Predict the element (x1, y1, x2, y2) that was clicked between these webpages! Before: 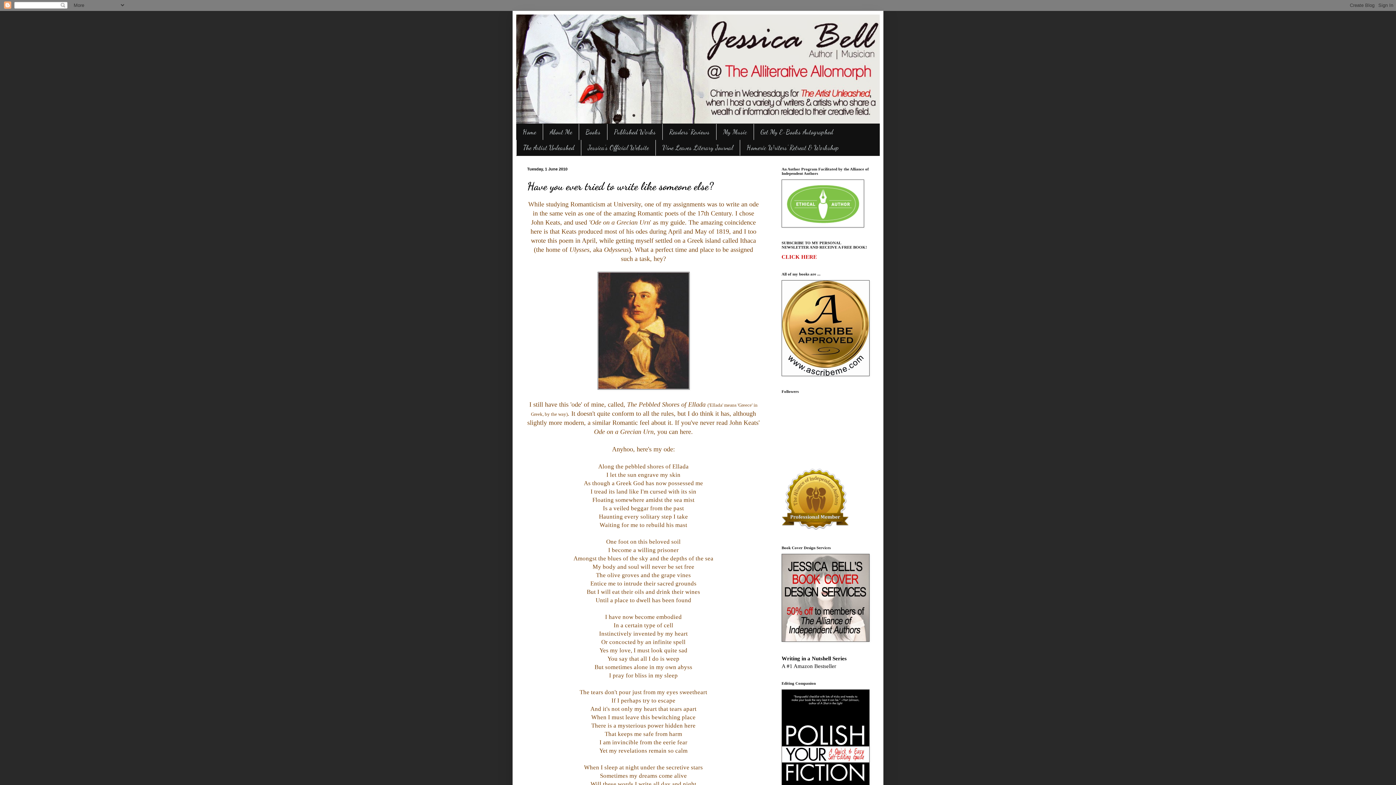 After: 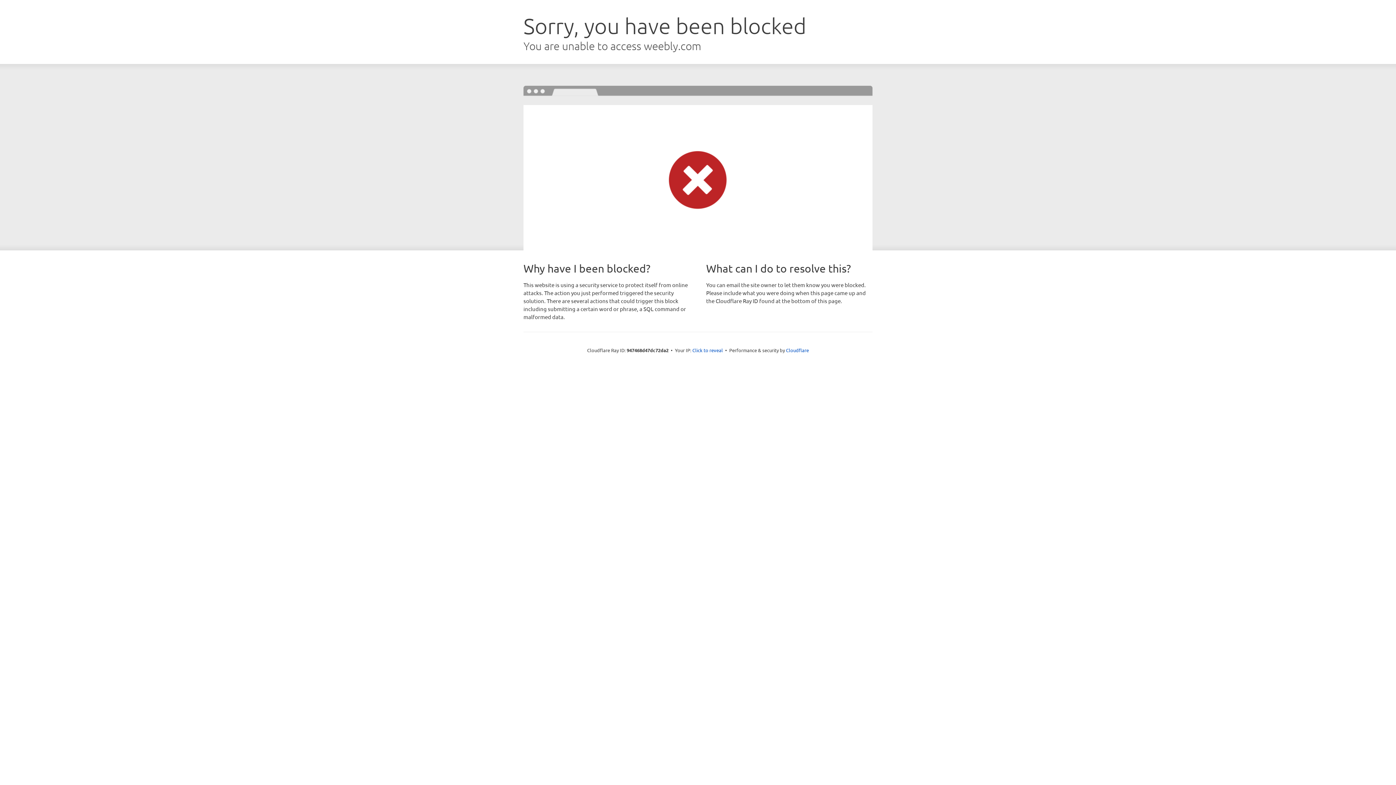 Action: label: Jessica's Official Website bbox: (581, 139, 655, 155)